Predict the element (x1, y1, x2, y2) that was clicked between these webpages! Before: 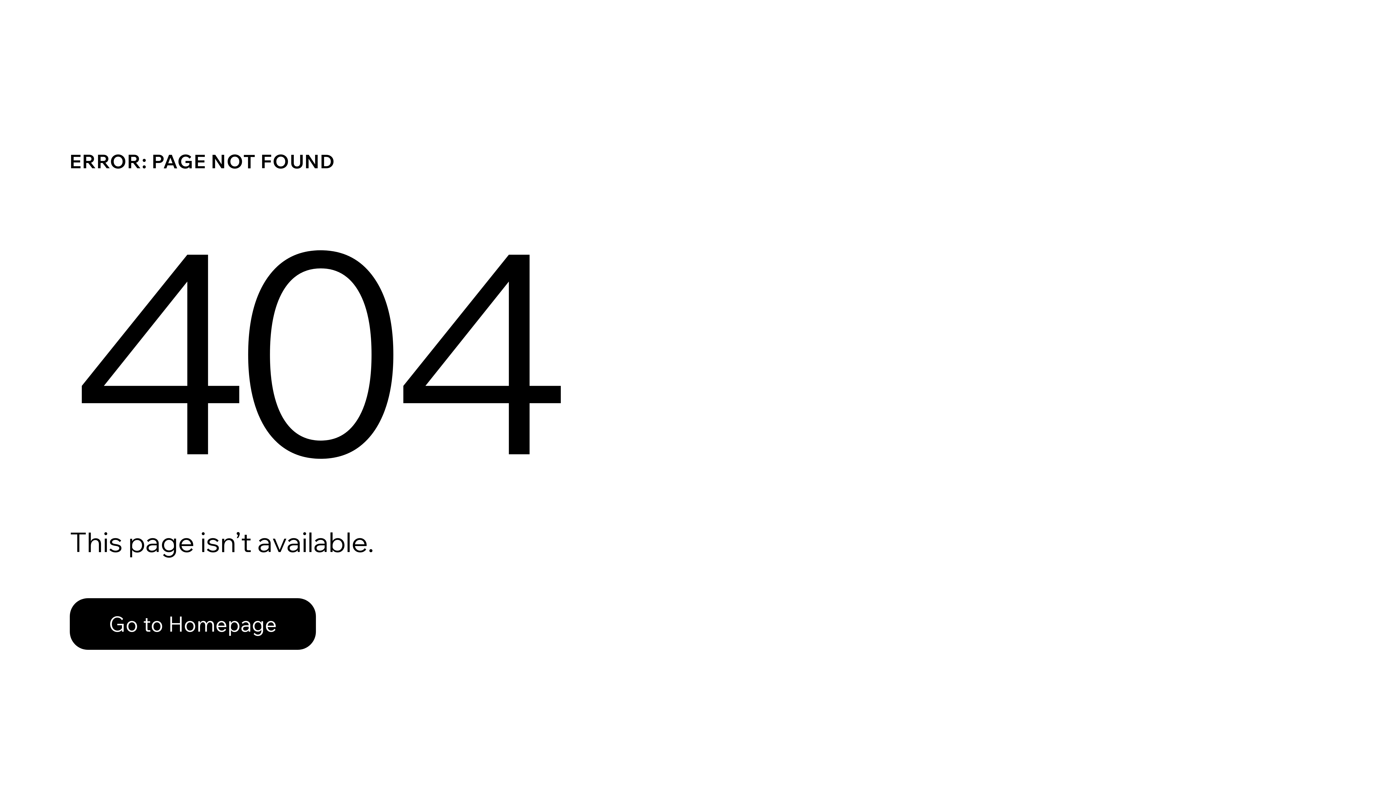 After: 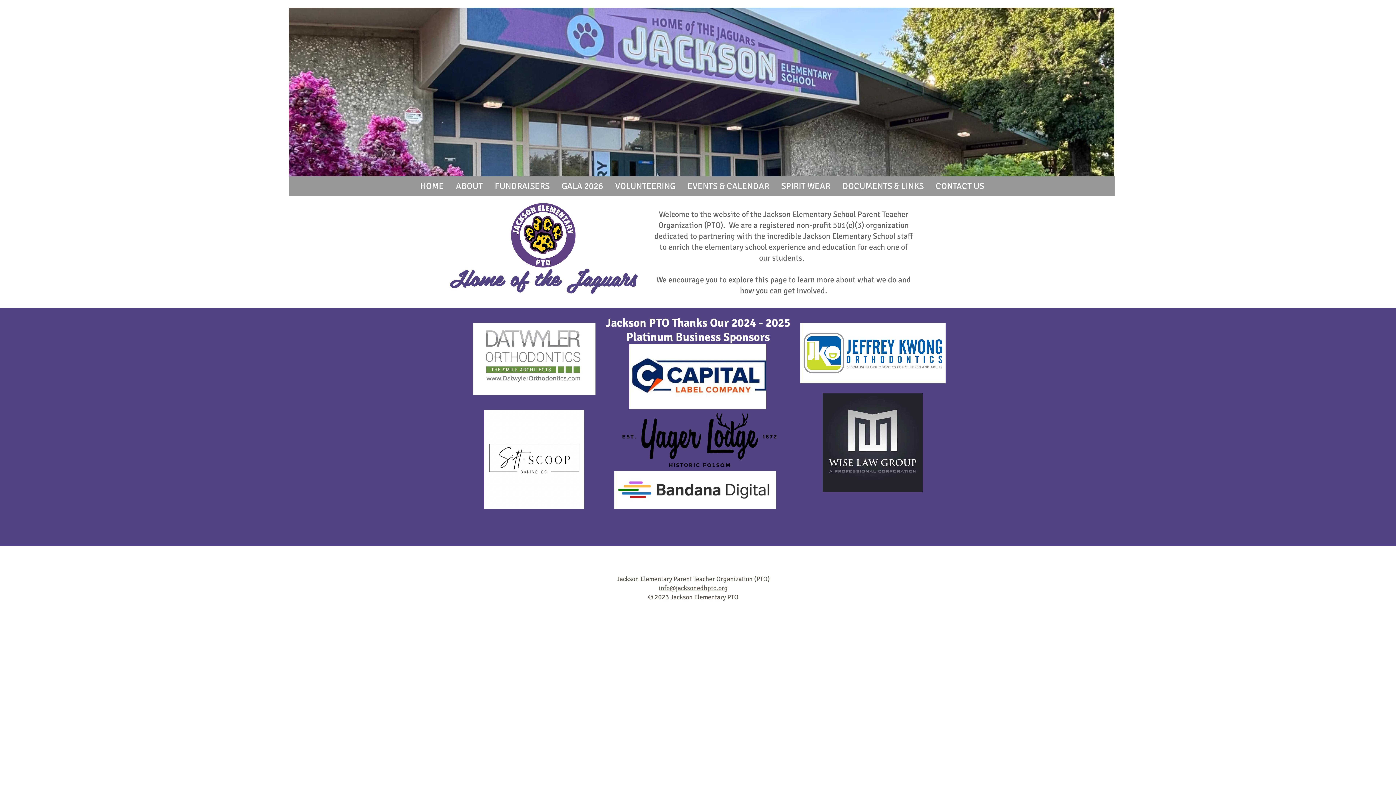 Action: label: Go to Homepage bbox: (69, 598, 316, 650)